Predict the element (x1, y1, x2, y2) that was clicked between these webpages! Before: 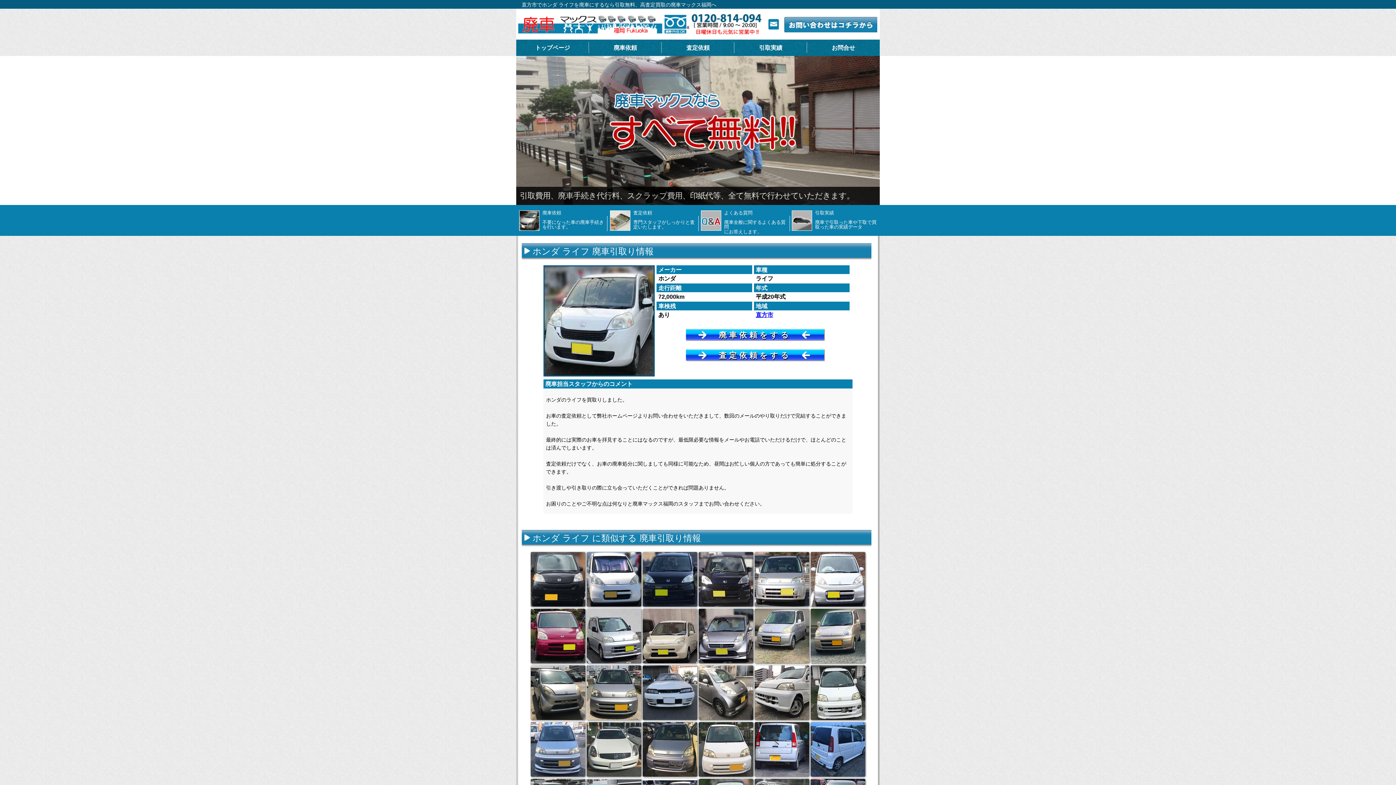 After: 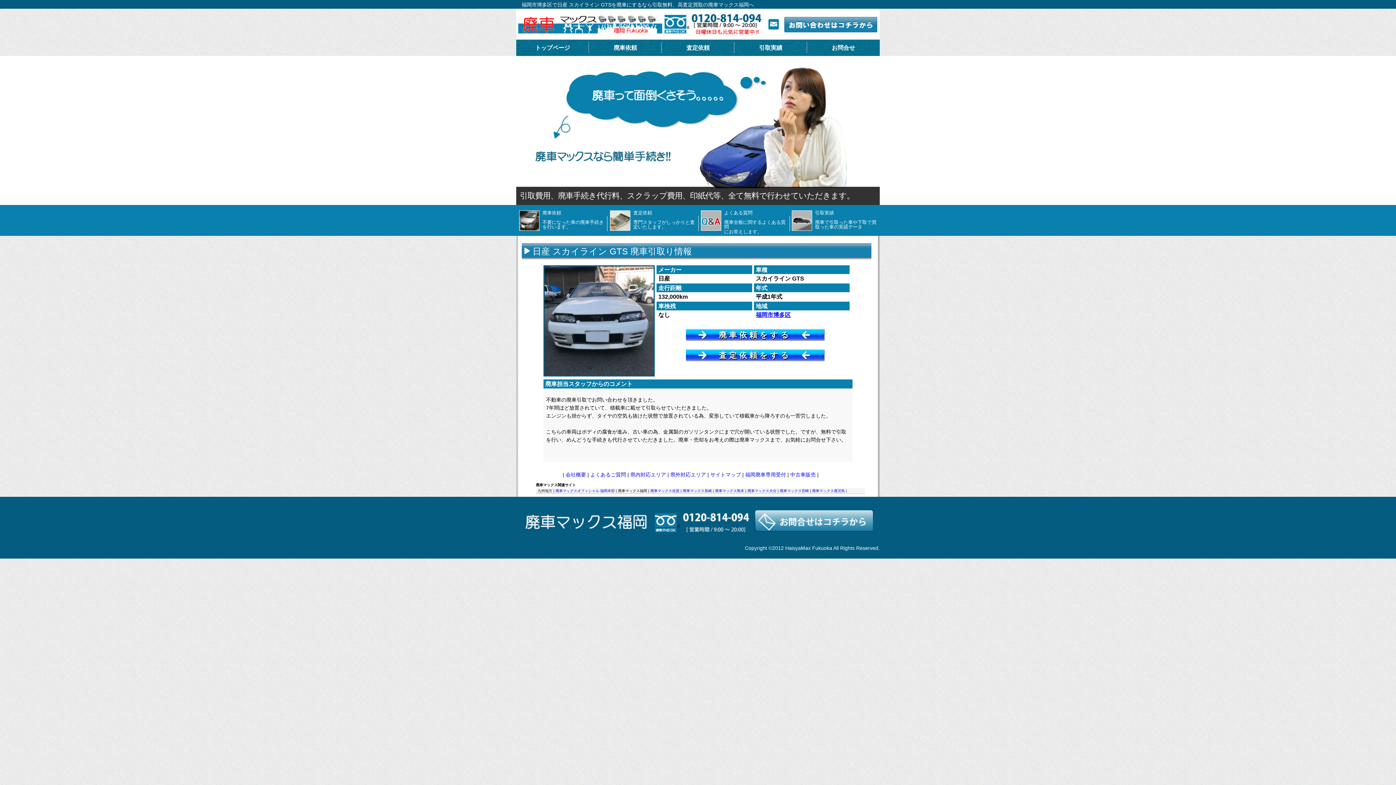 Action: bbox: (642, 665, 697, 720)